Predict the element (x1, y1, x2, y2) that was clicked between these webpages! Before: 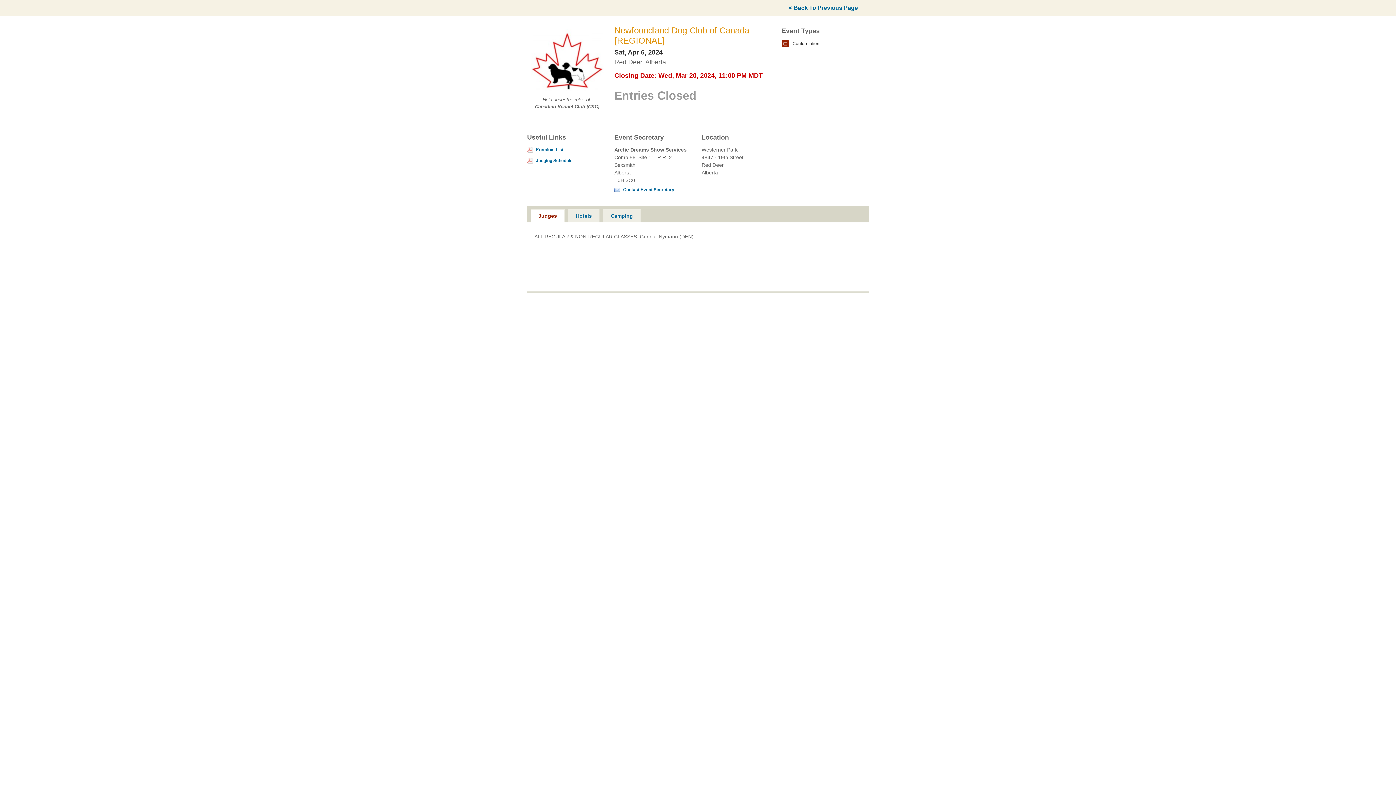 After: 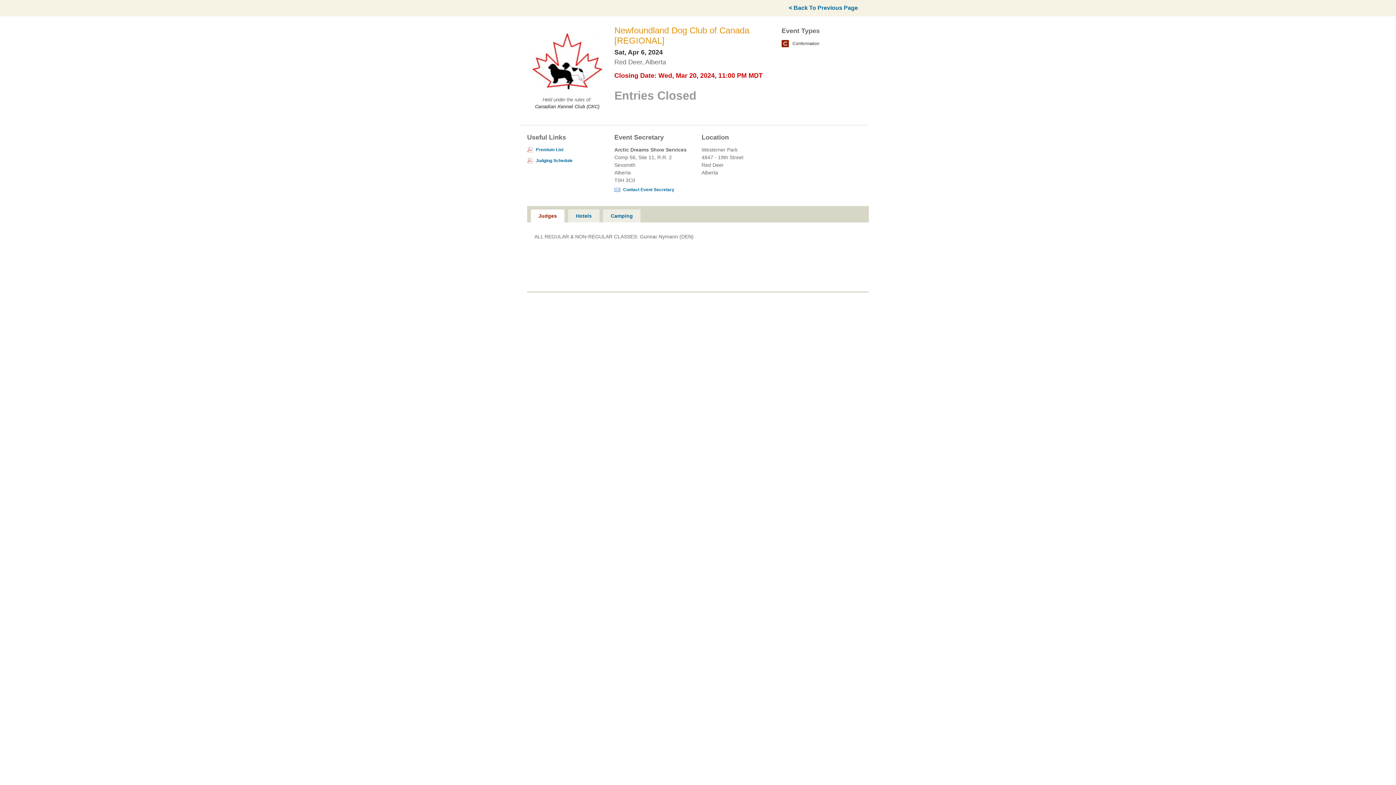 Action: label: Judges bbox: (530, 209, 564, 222)